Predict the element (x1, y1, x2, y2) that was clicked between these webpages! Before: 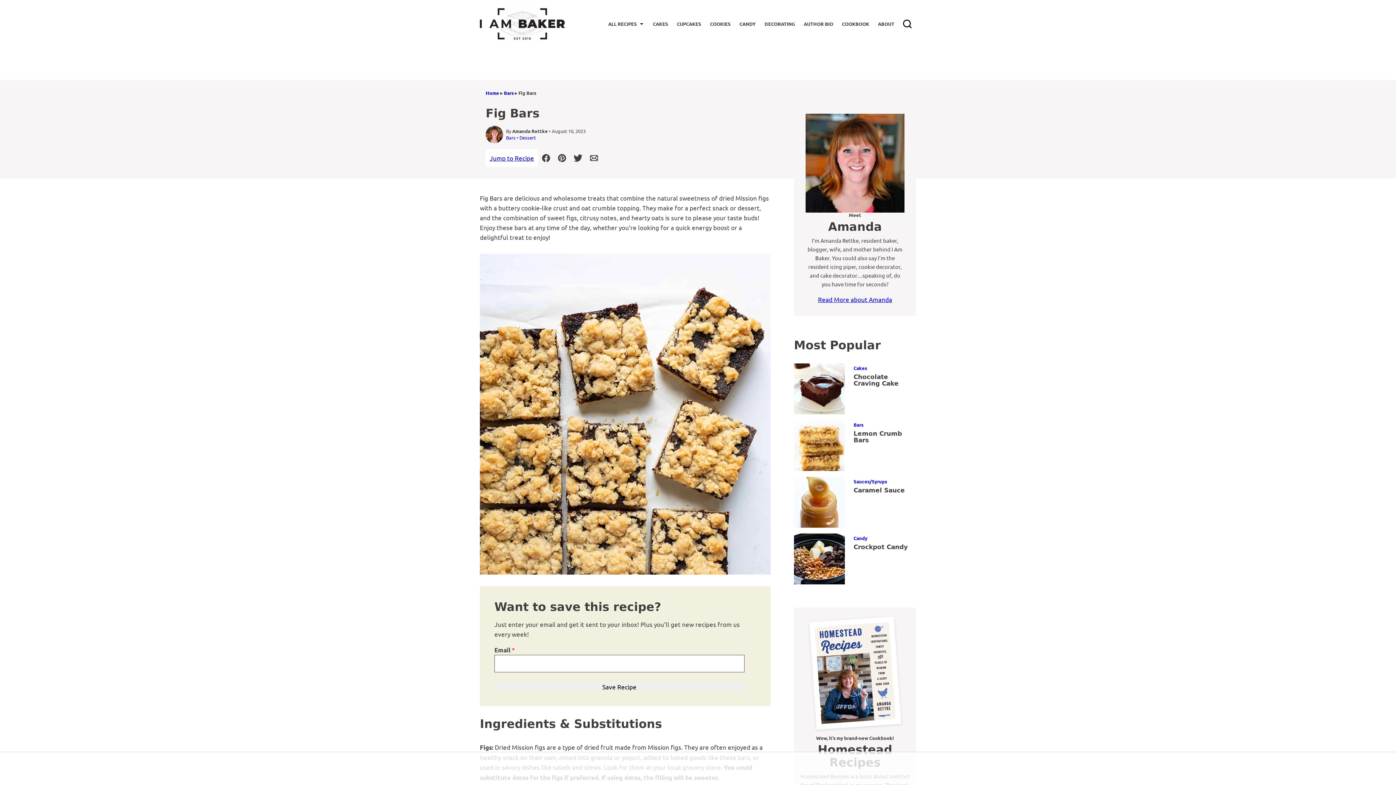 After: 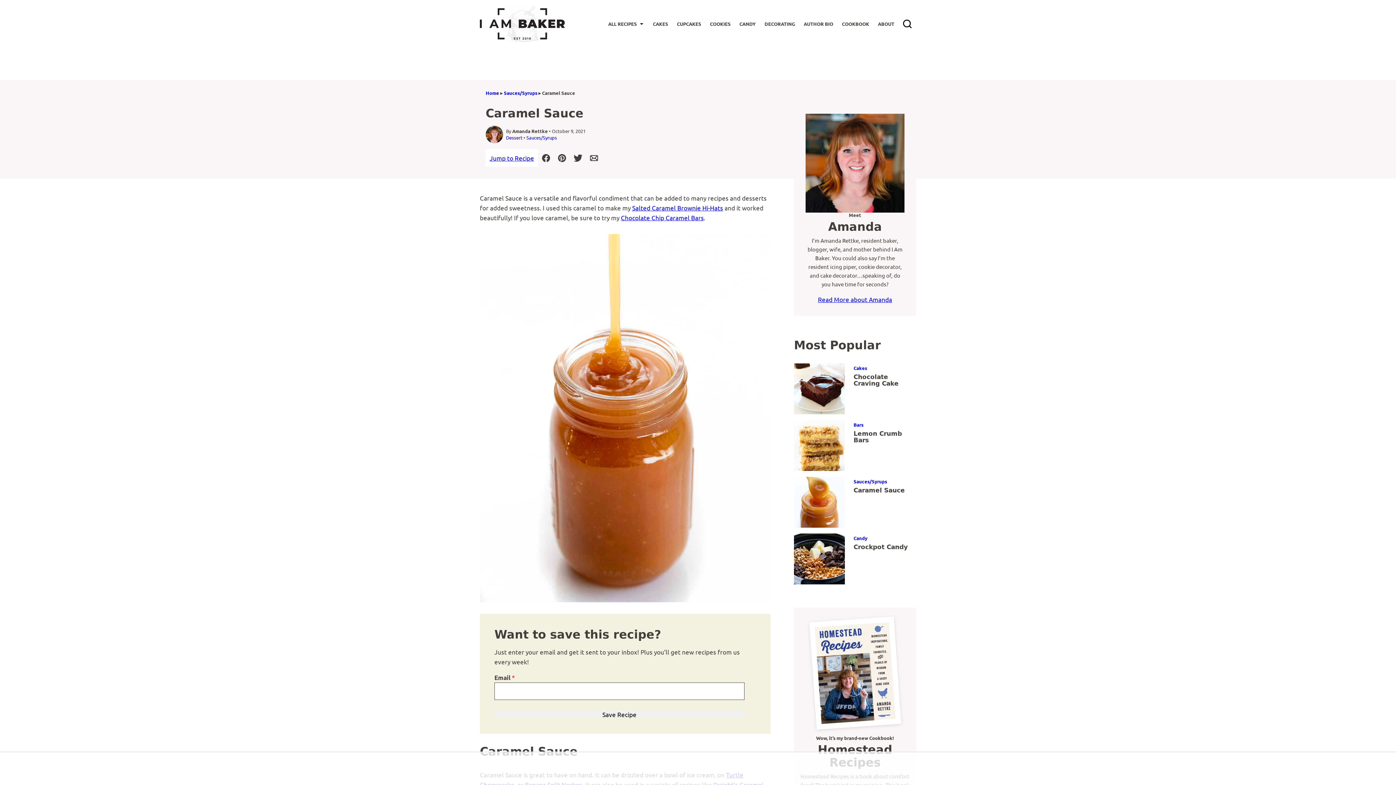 Action: bbox: (794, 477, 845, 528)